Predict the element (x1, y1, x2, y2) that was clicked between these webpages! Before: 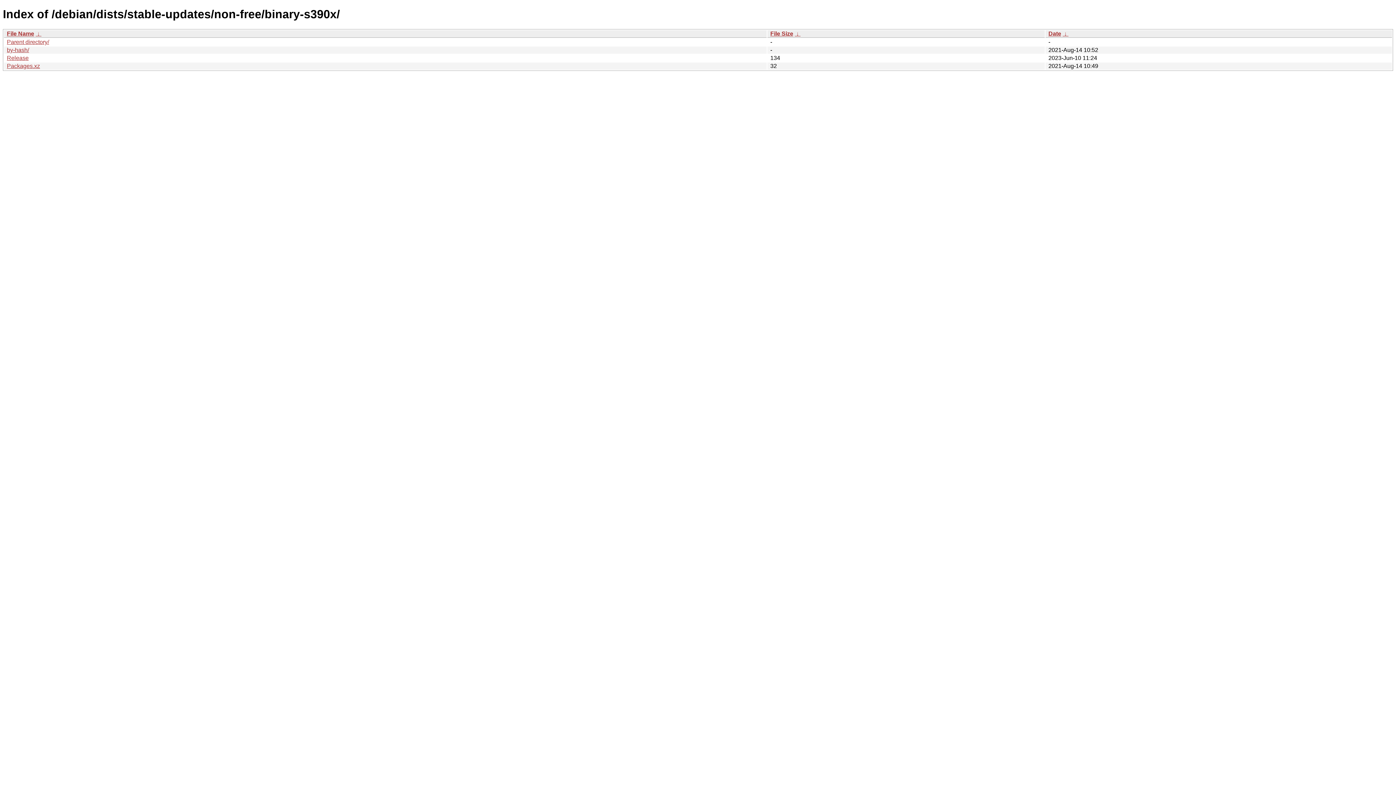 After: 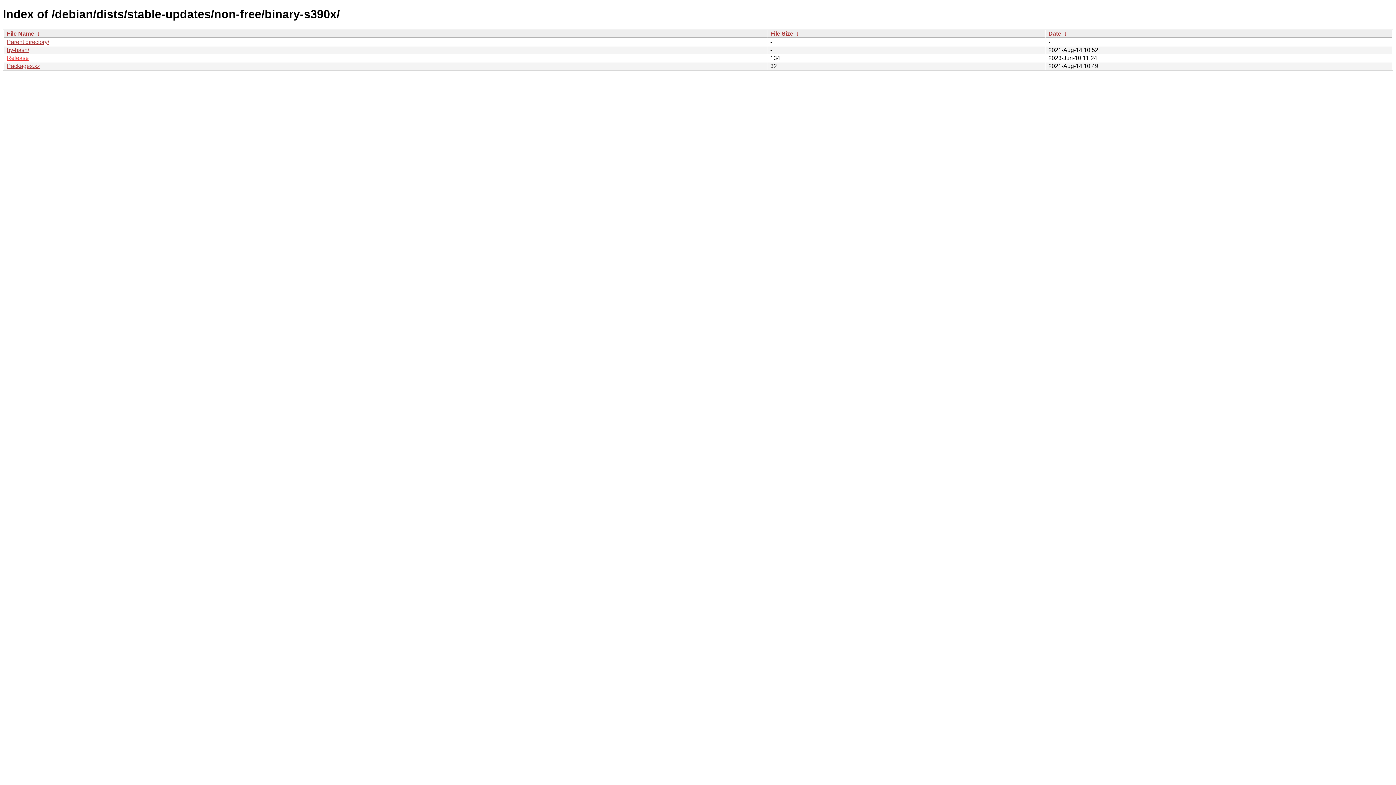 Action: bbox: (6, 54, 28, 61) label: Release